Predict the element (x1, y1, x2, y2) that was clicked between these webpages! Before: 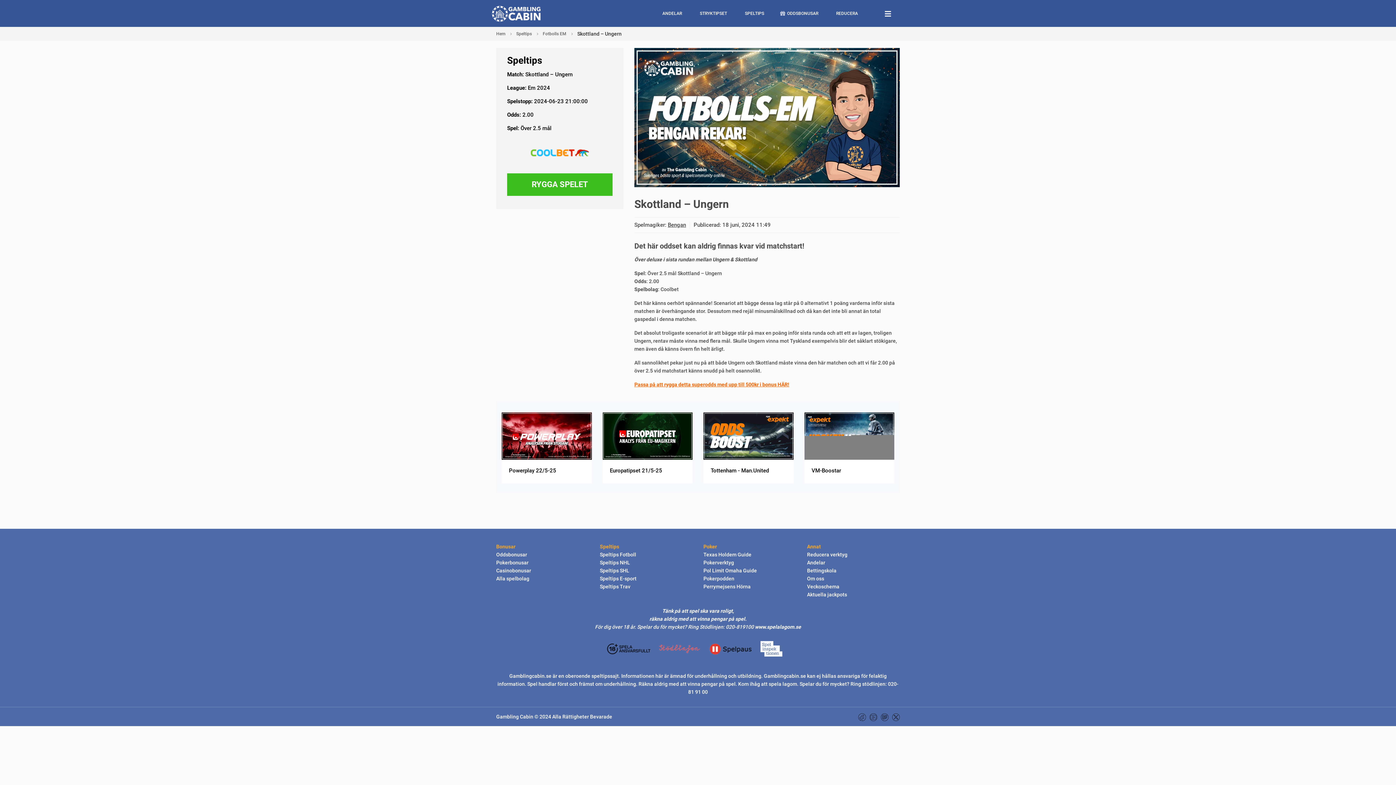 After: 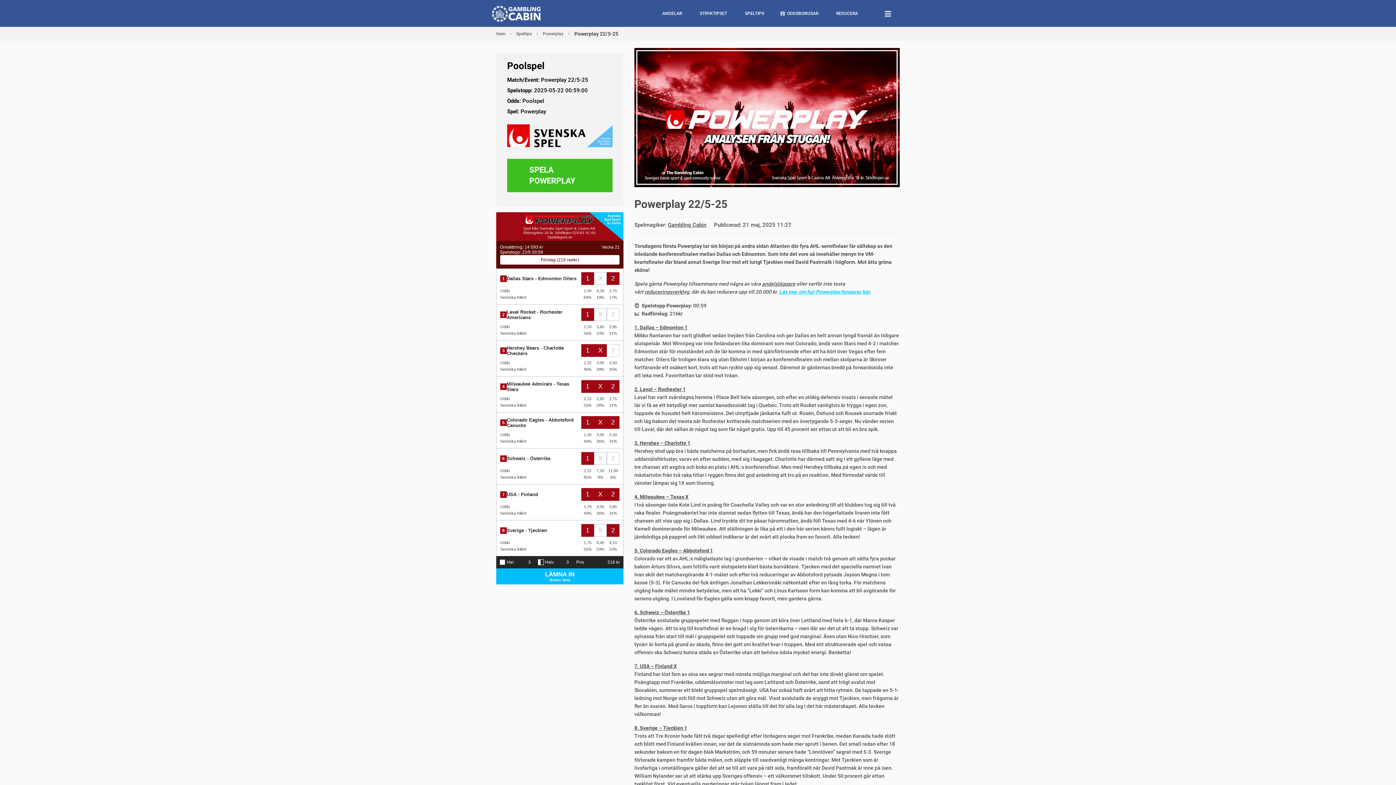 Action: label: Powerplay 22/5-25 bbox: (509, 467, 556, 474)